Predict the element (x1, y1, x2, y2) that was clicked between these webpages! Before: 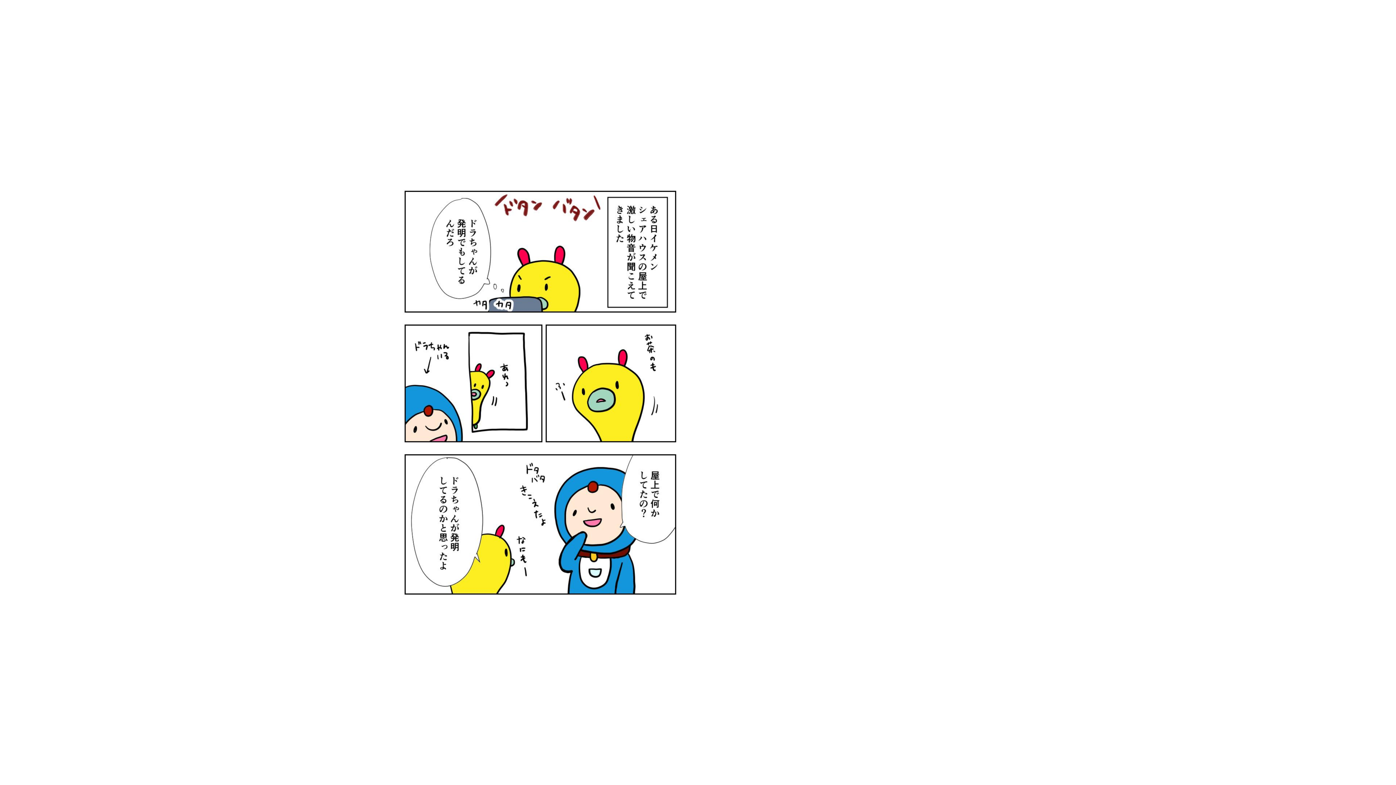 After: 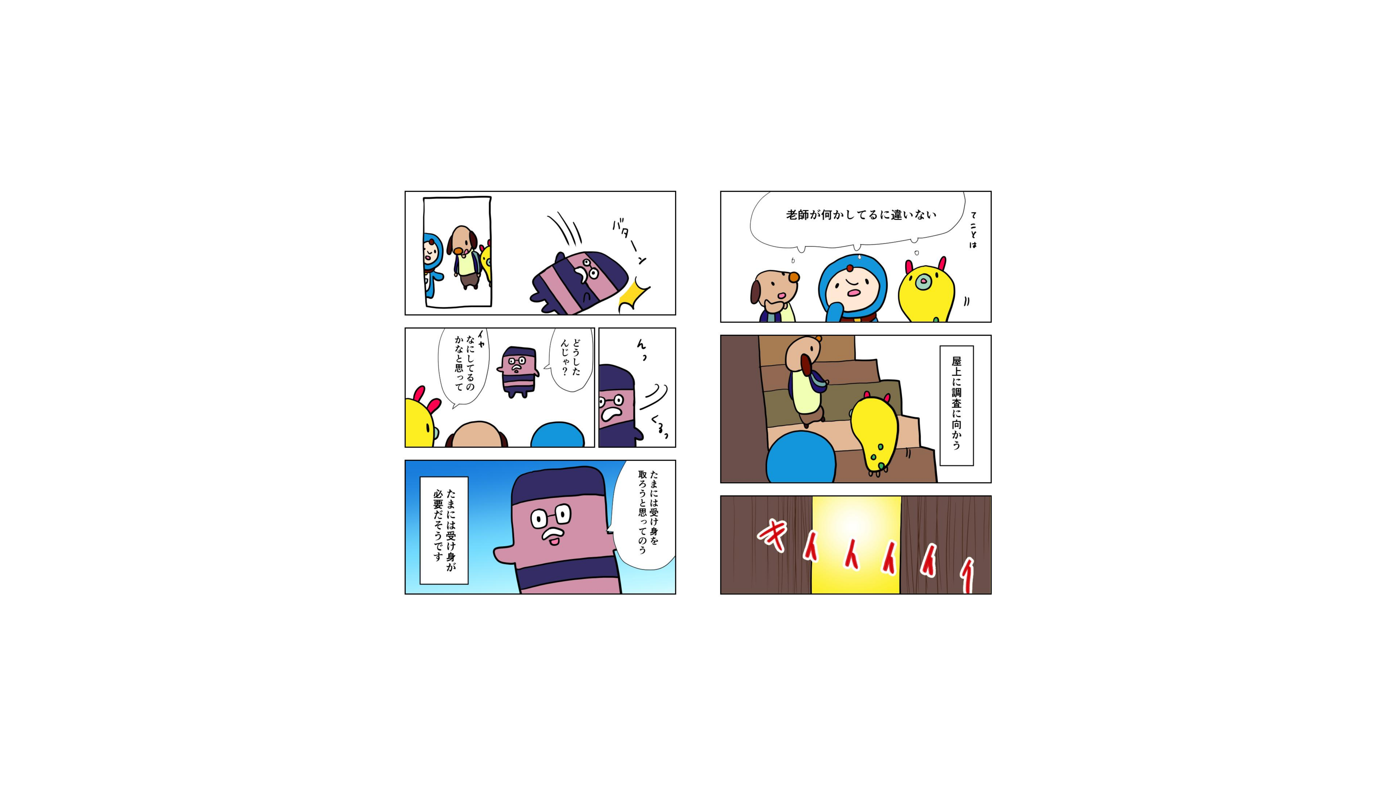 Action: bbox: (0, 0, 418, 785)